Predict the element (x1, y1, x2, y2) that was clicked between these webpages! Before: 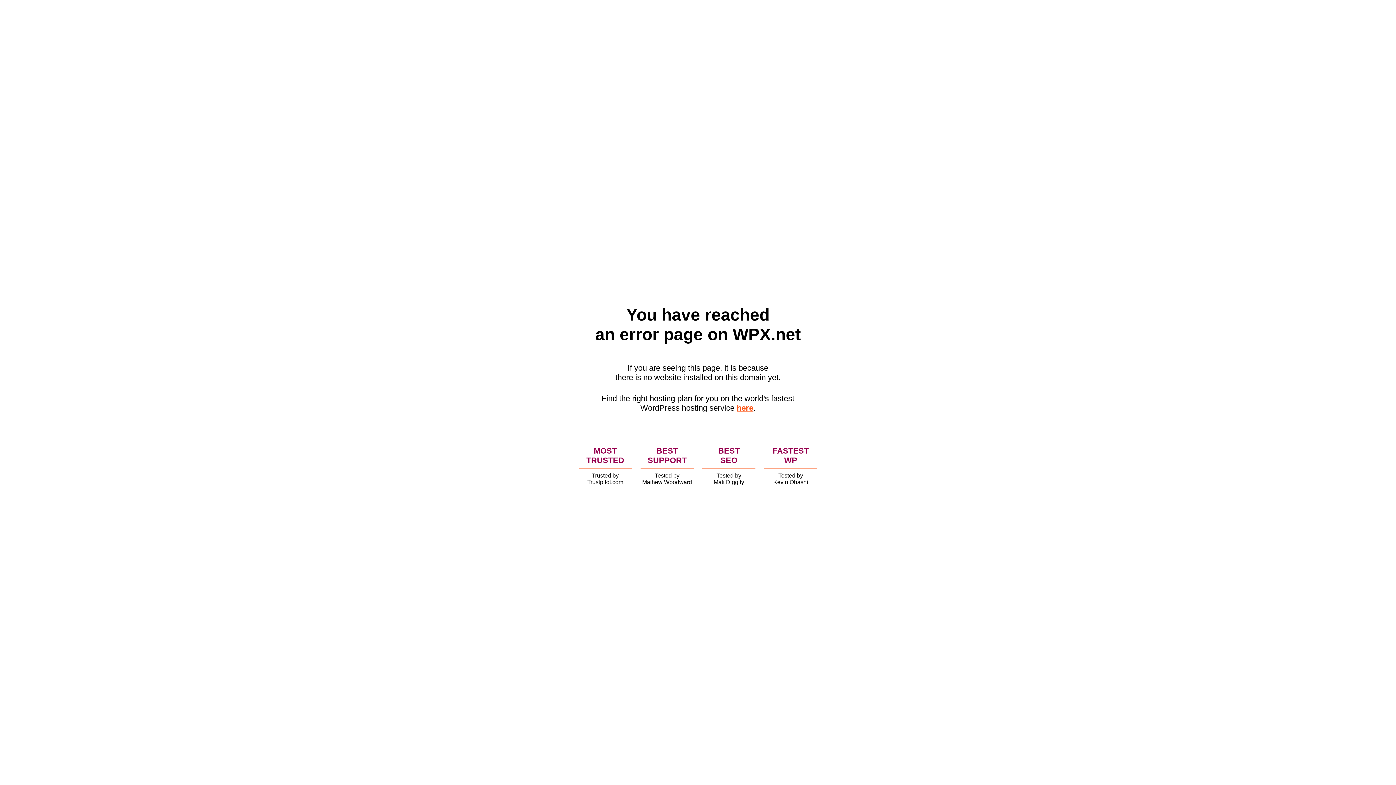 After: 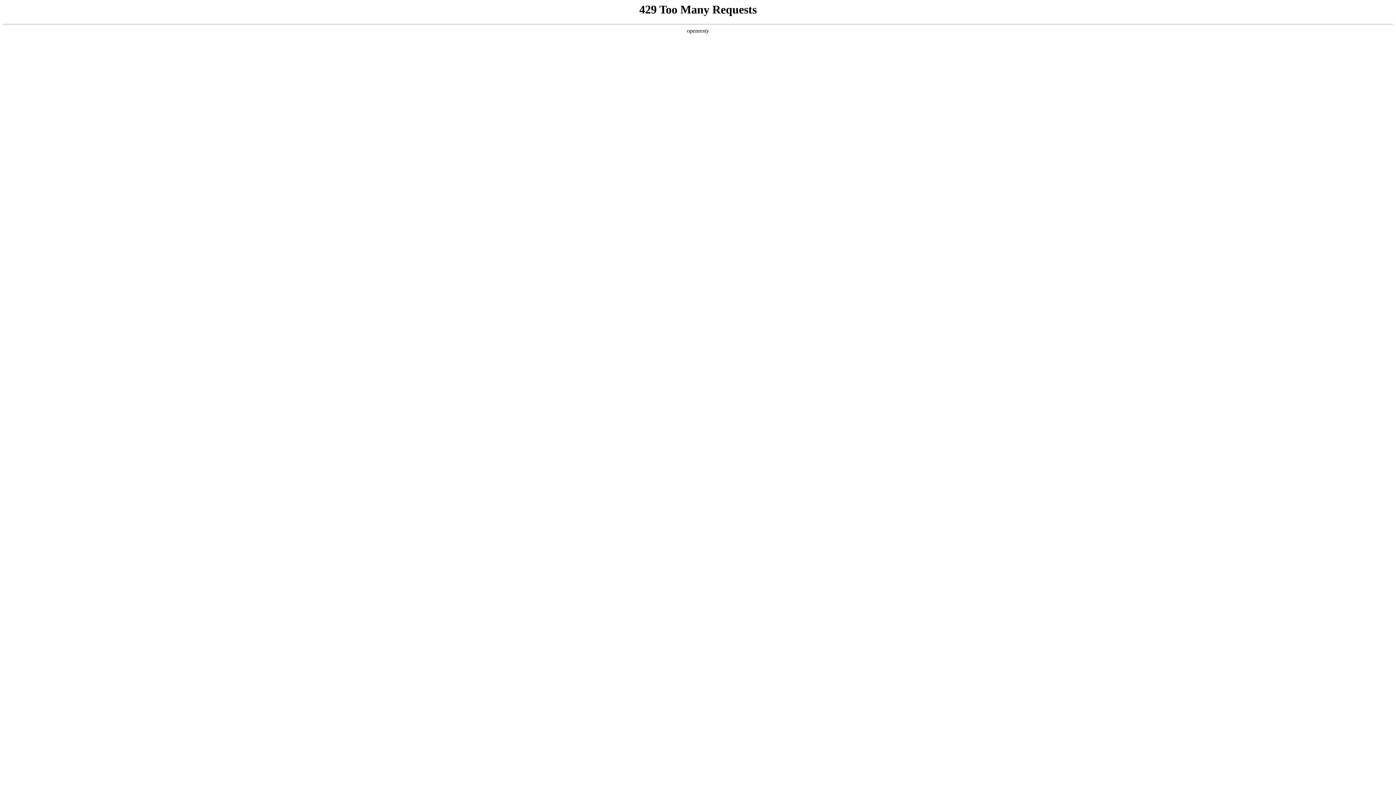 Action: bbox: (736, 403, 753, 412) label: here